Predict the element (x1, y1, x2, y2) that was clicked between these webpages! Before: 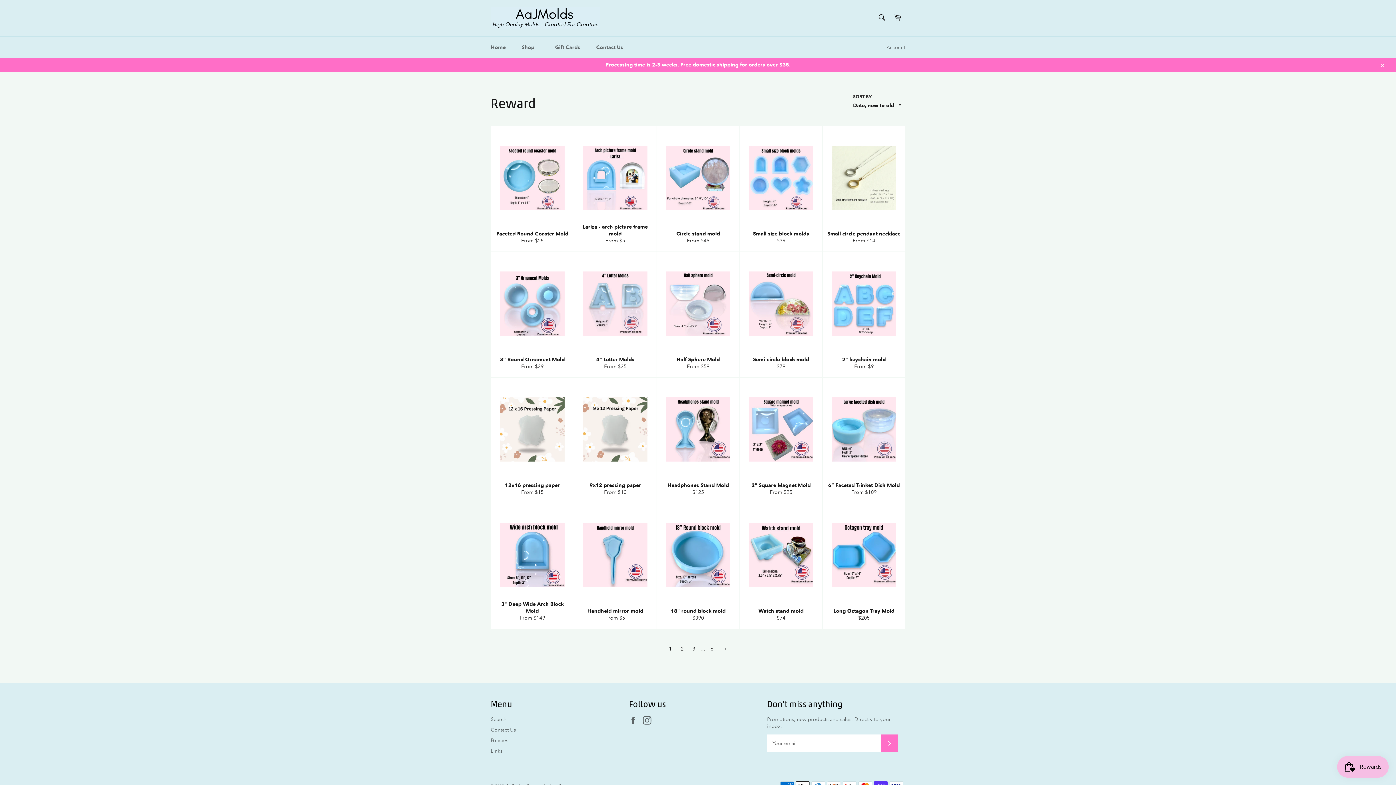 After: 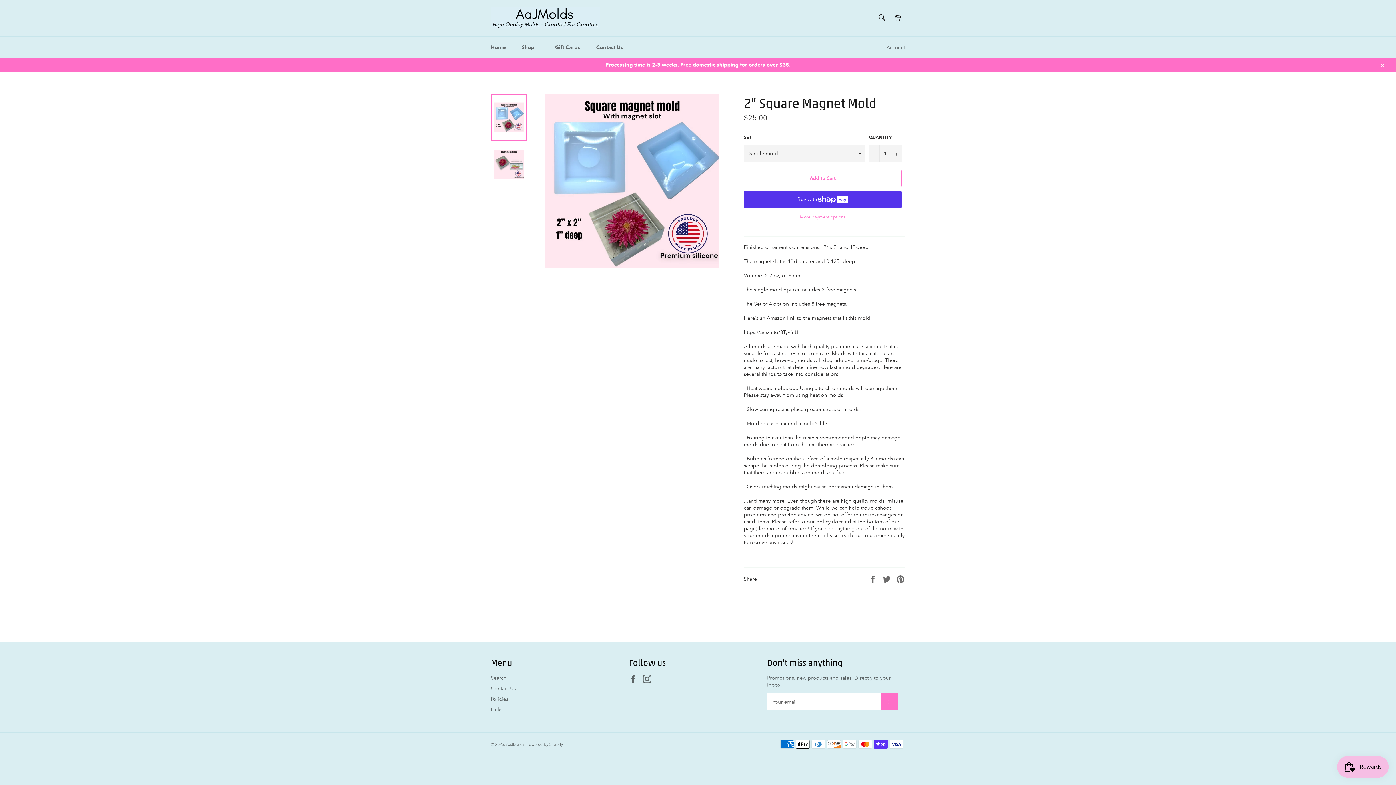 Action: label: 2” Square Magnet Mold
From $25 bbox: (739, 377, 822, 503)